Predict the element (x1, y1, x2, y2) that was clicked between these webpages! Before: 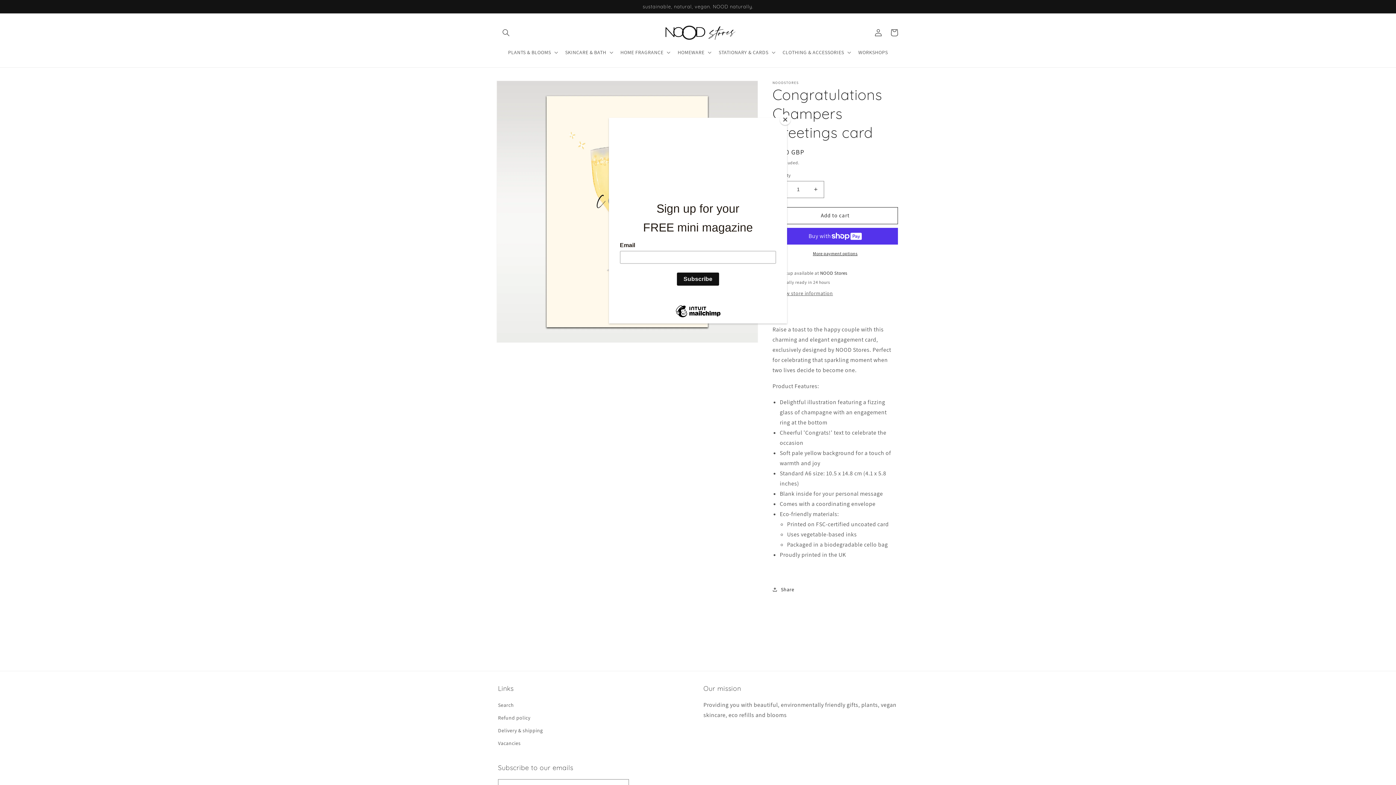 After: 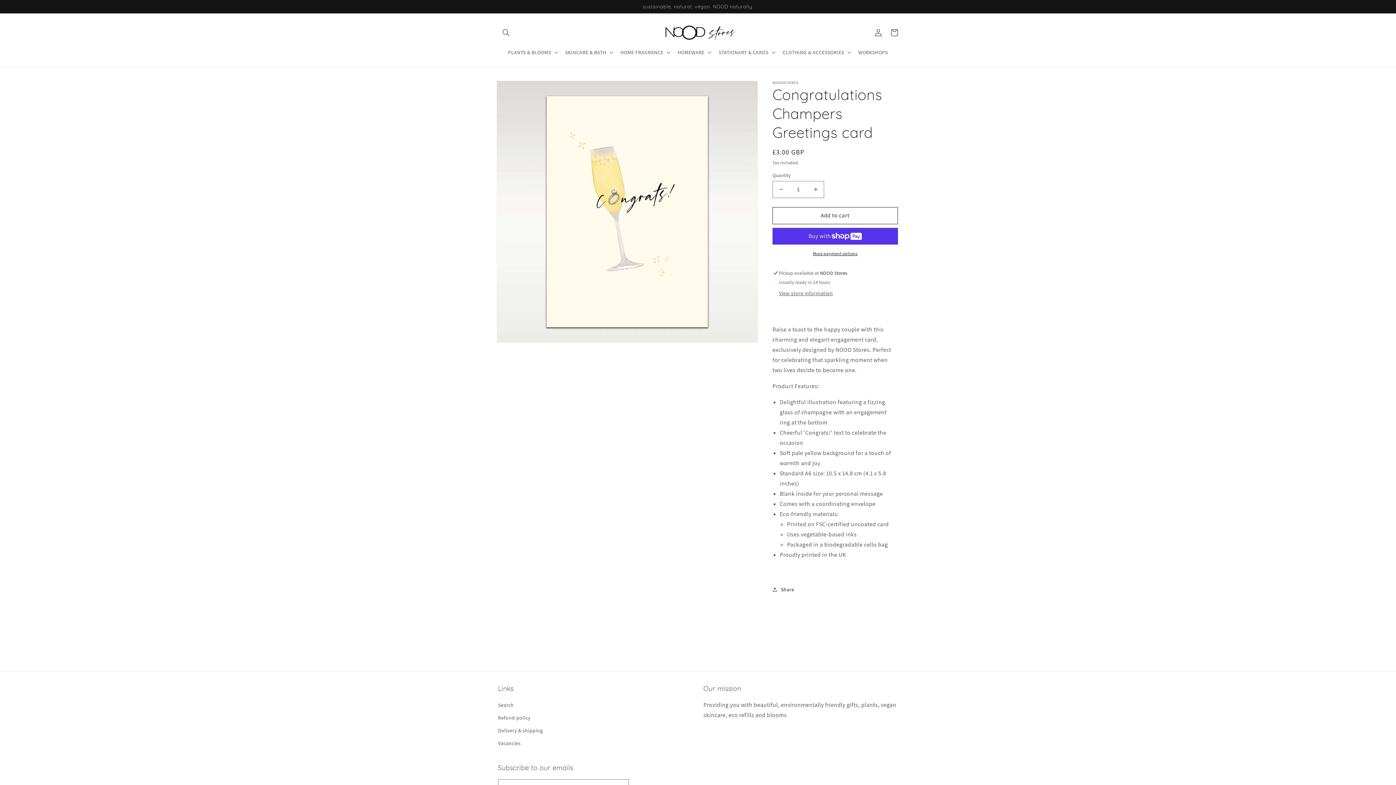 Action: bbox: (780, 114, 790, 125) label: Close